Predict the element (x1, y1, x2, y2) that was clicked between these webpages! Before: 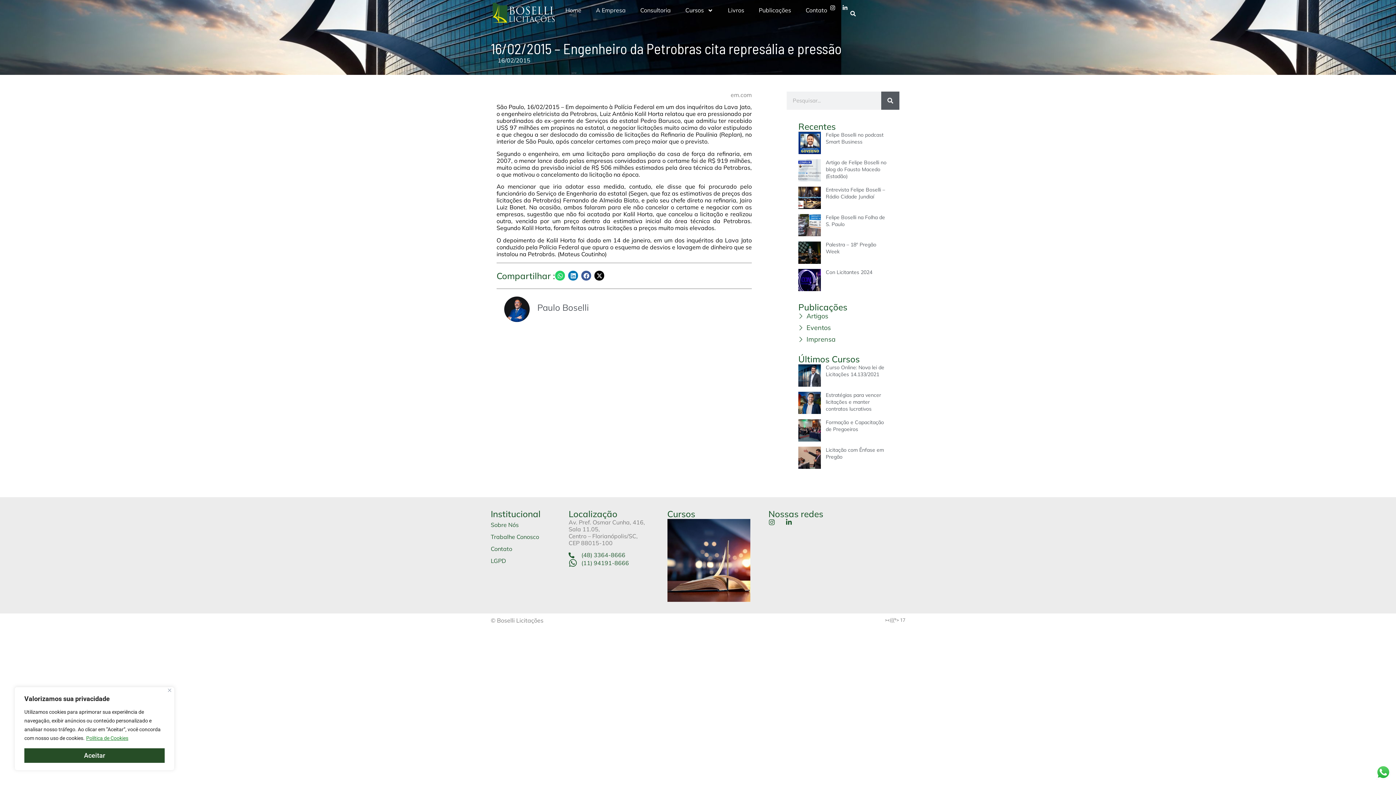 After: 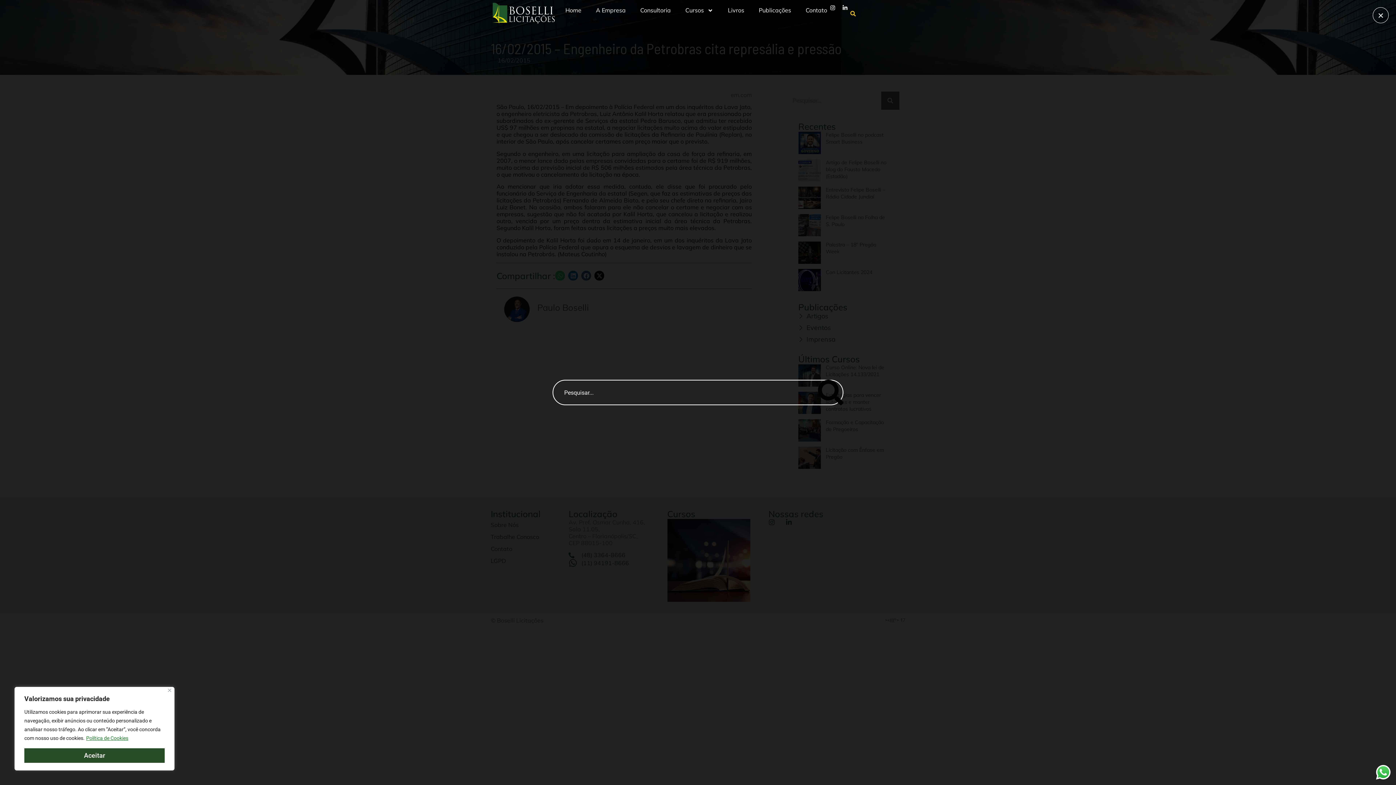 Action: label: navsearch-button bbox: (850, 10, 856, 16)